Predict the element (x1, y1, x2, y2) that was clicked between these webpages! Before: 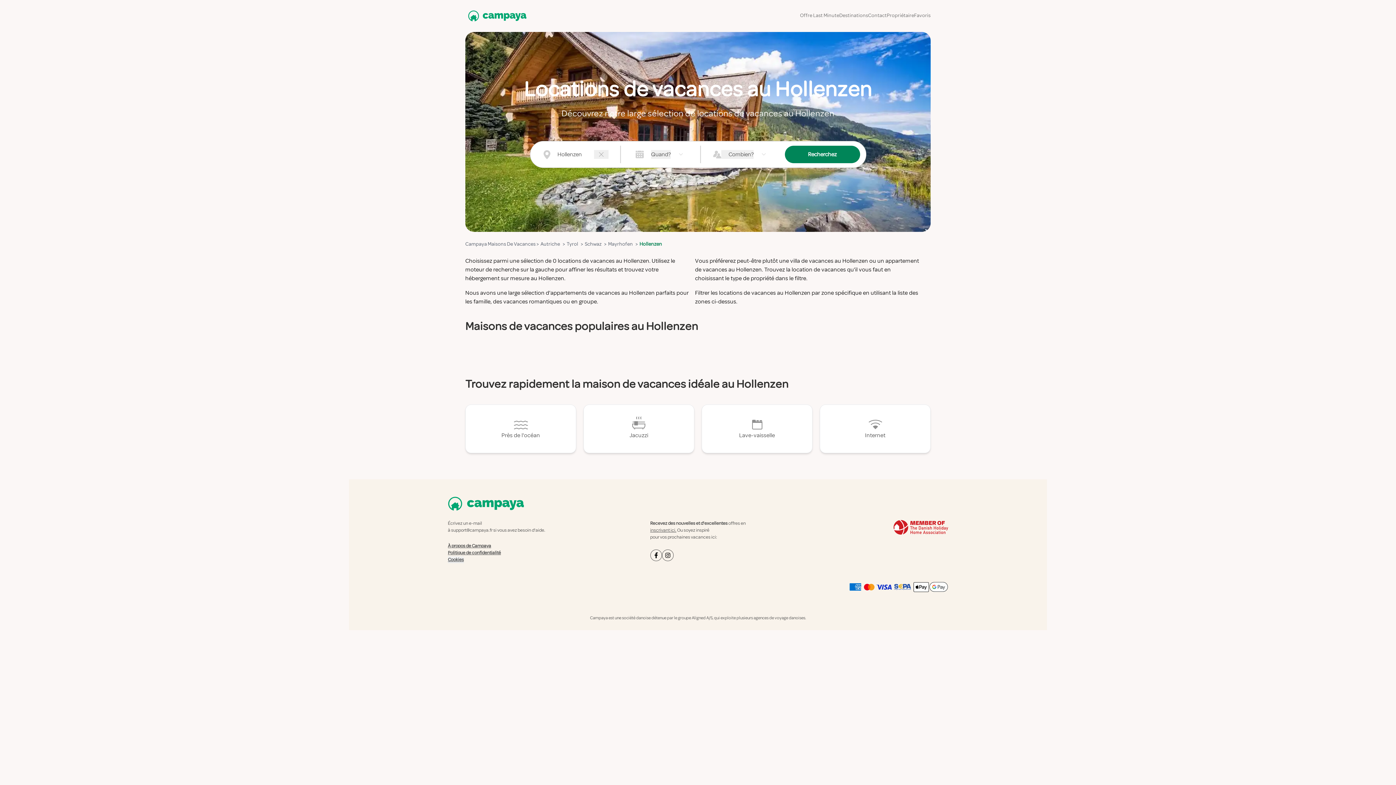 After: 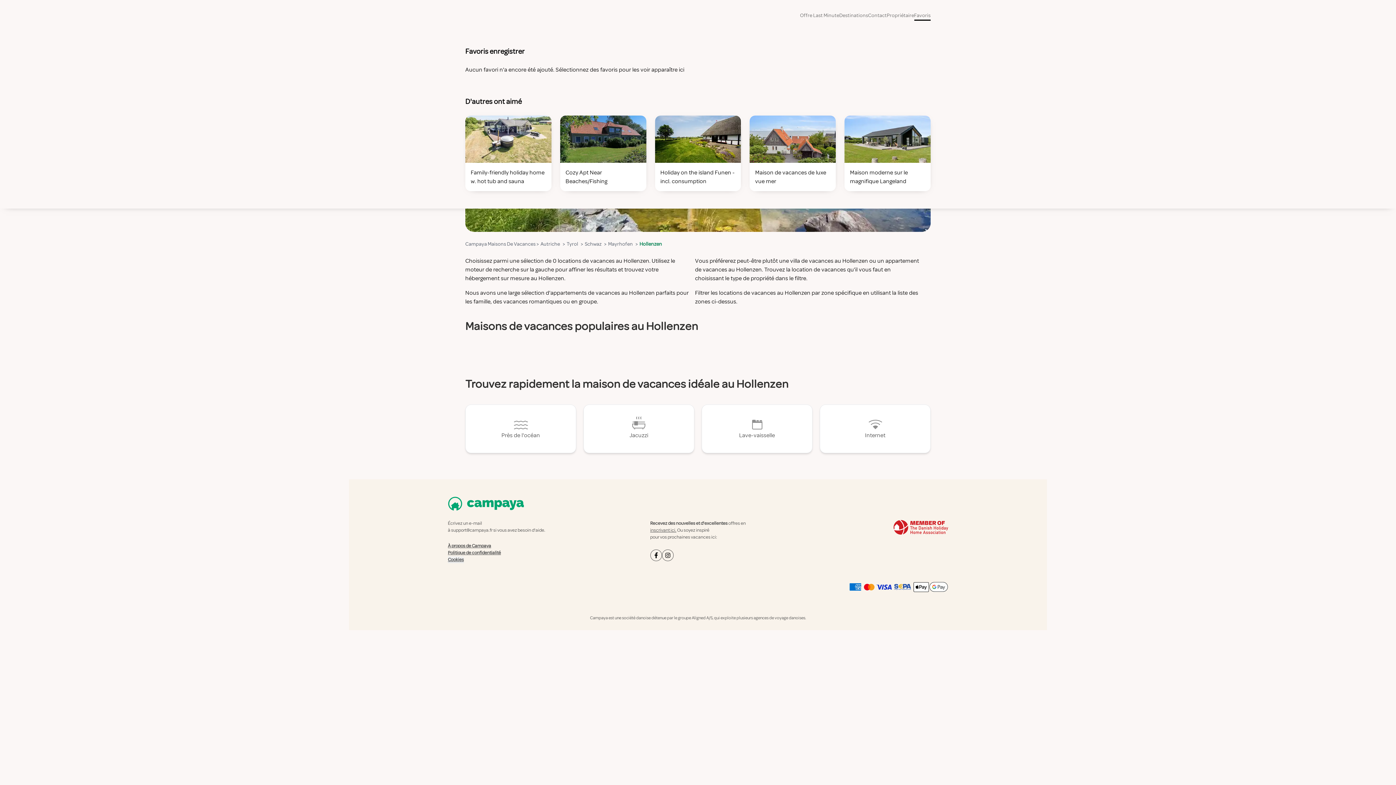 Action: bbox: (914, 10, 930, 20) label: Favoris